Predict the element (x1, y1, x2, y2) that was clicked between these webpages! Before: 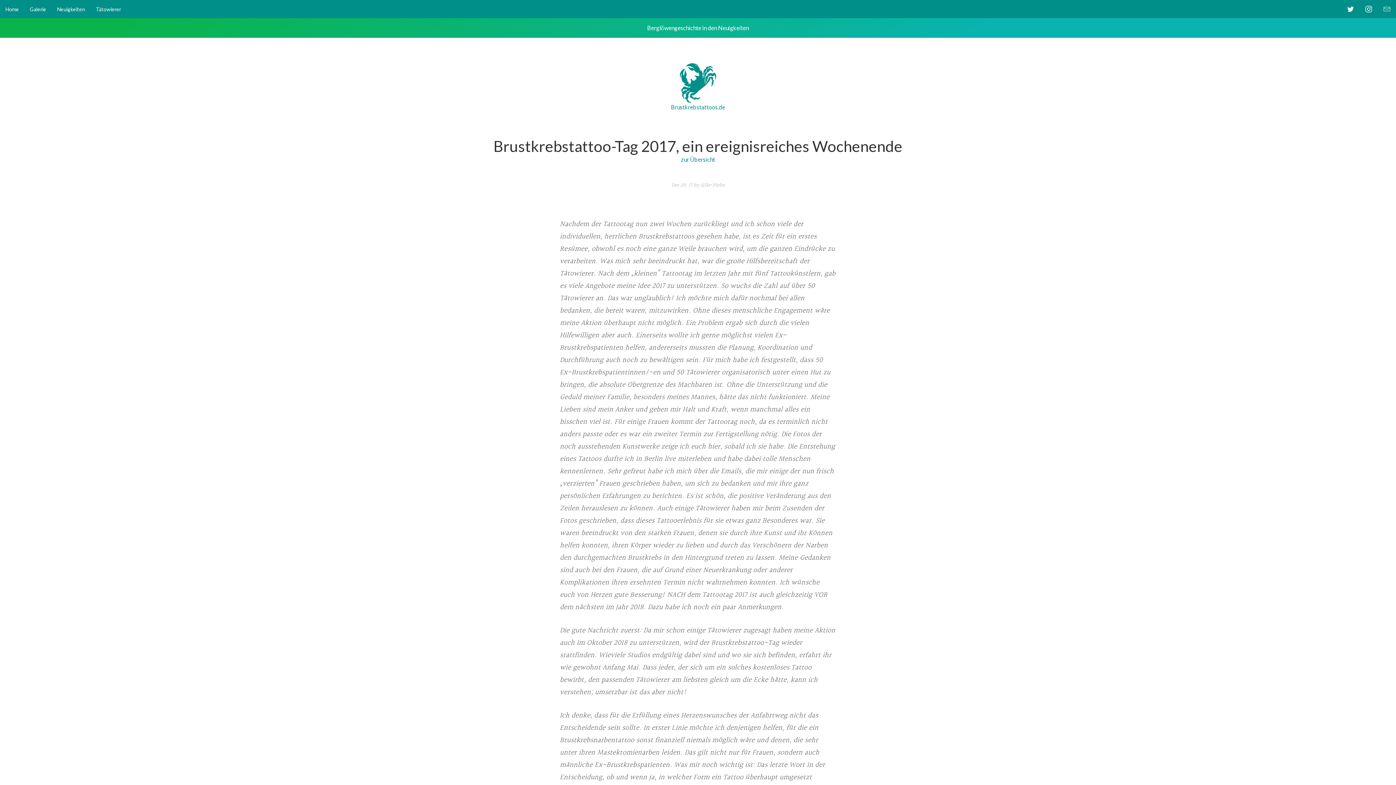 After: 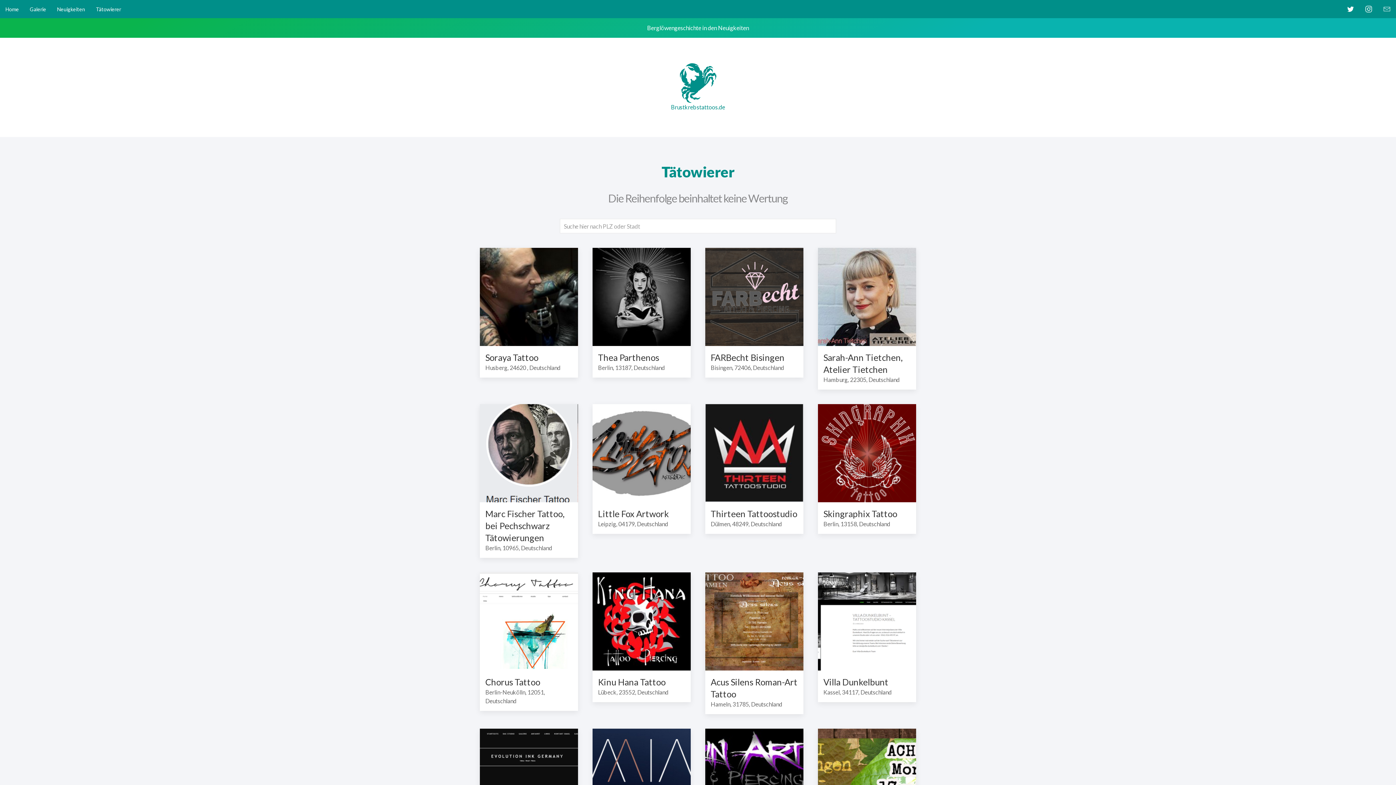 Action: label: Tätowierer bbox: (90, 0, 126, 18)